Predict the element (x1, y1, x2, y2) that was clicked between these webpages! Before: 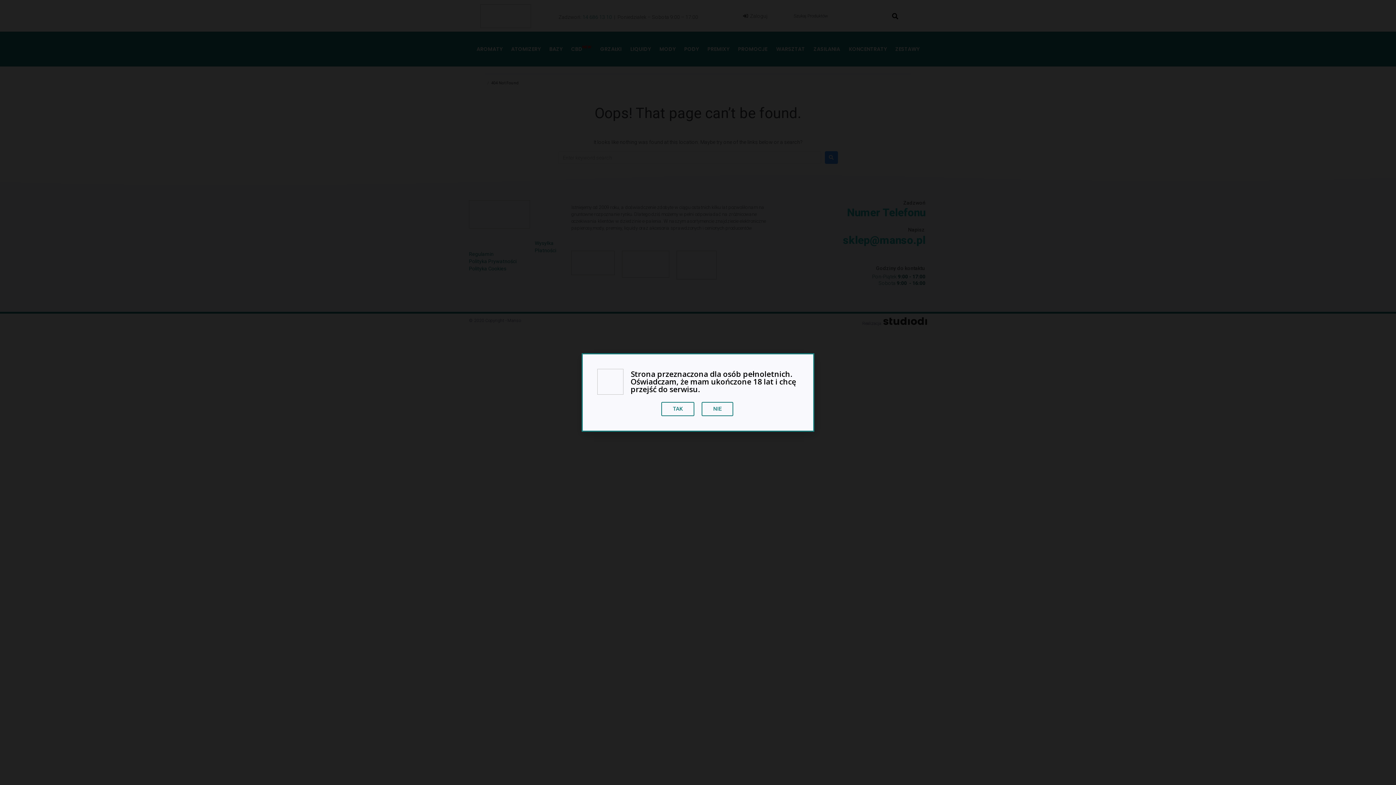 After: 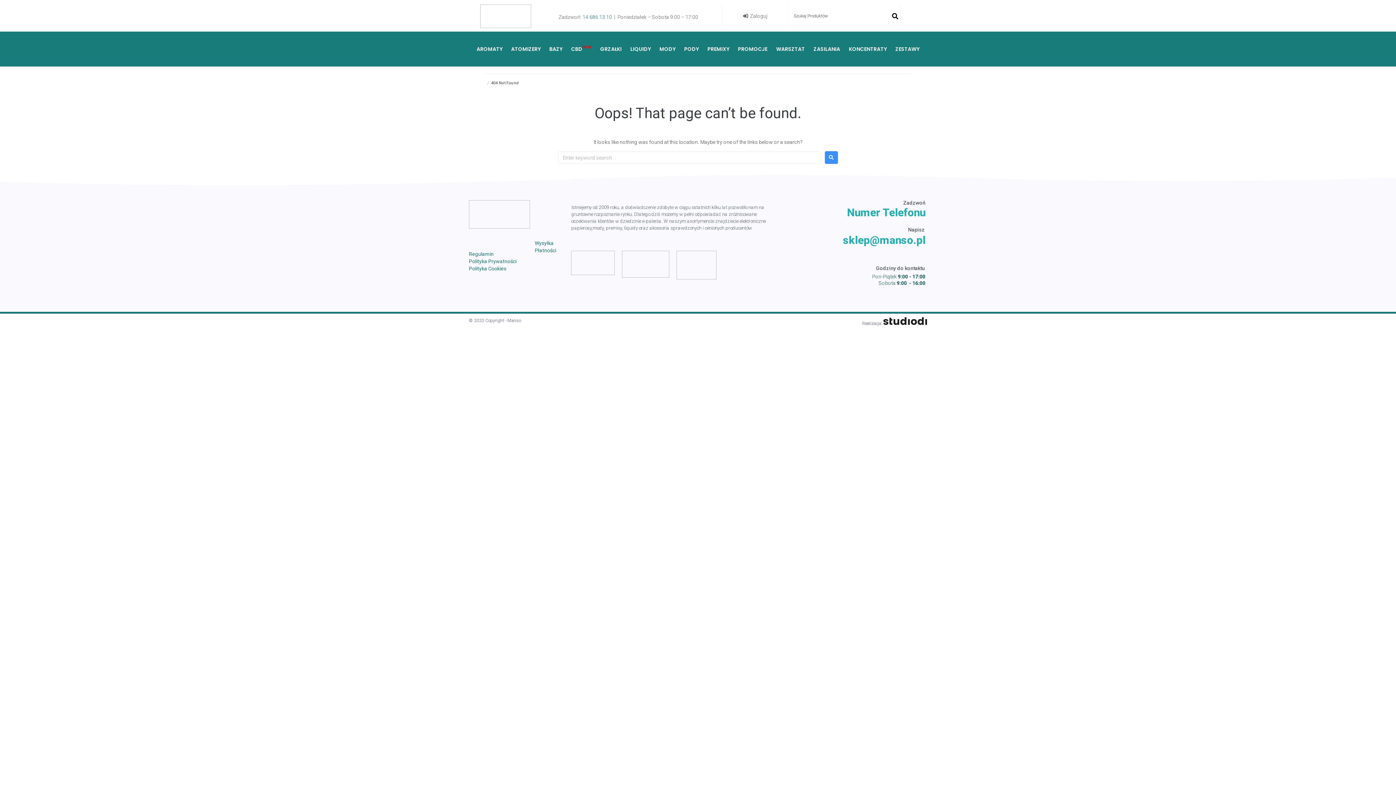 Action: bbox: (661, 402, 694, 416) label: TAK